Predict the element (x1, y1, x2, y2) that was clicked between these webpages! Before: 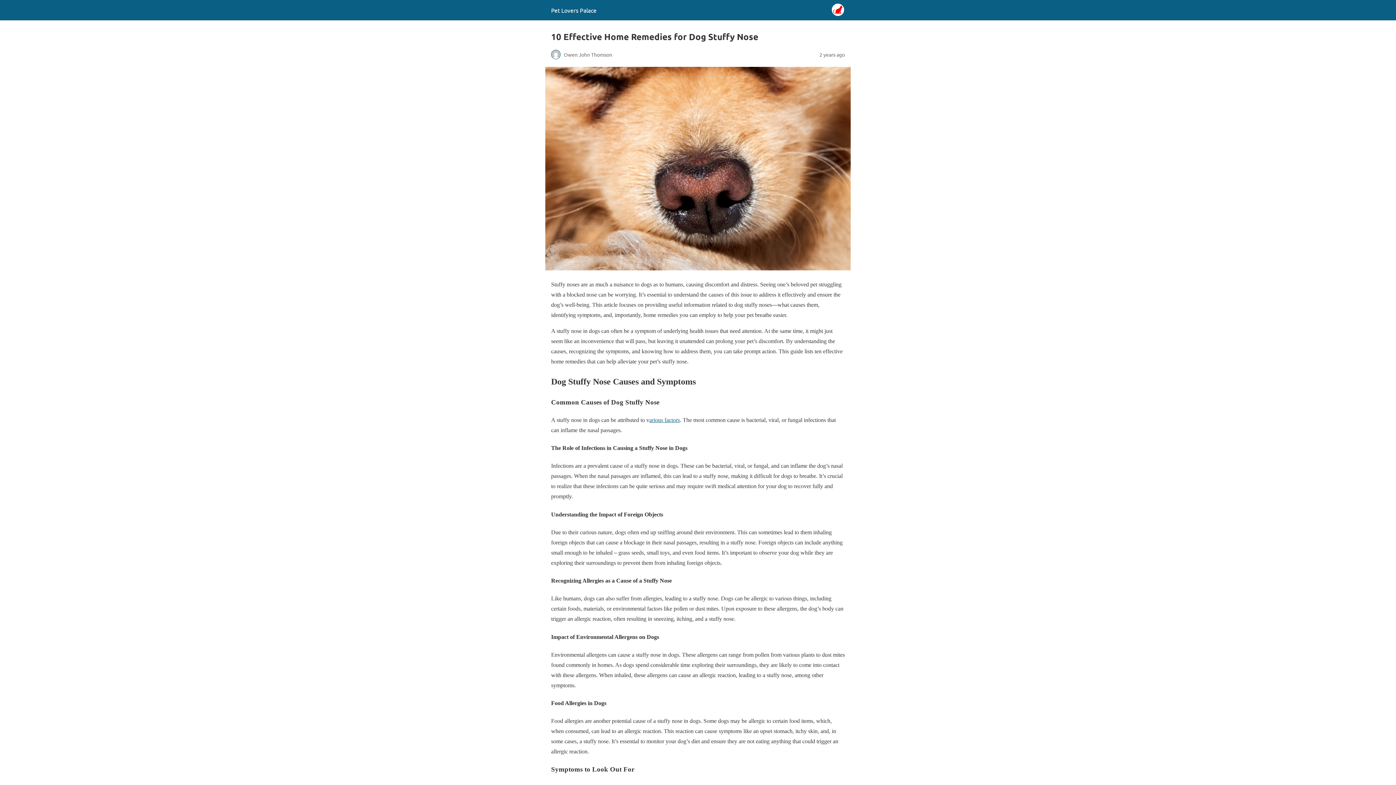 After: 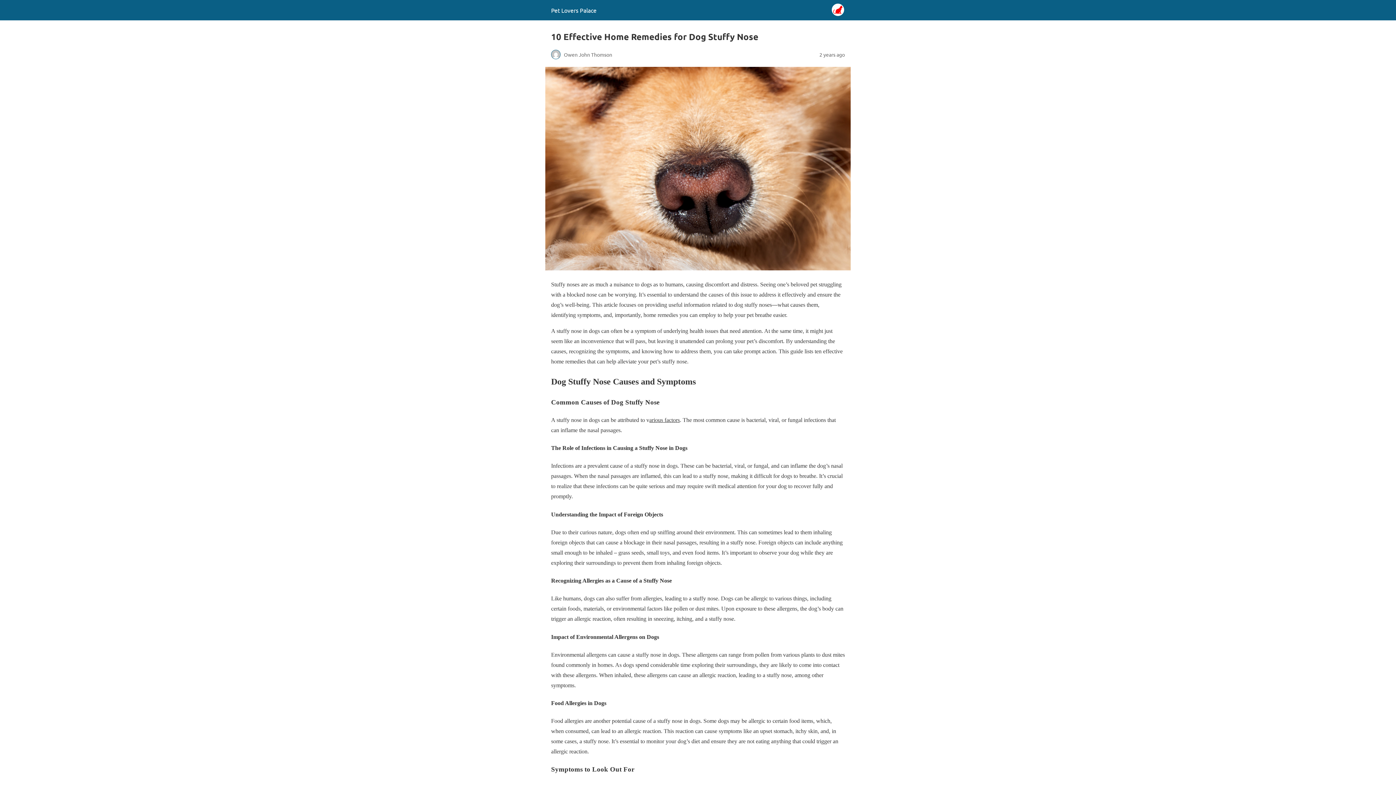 Action: bbox: (649, 417, 680, 423) label: arious factors